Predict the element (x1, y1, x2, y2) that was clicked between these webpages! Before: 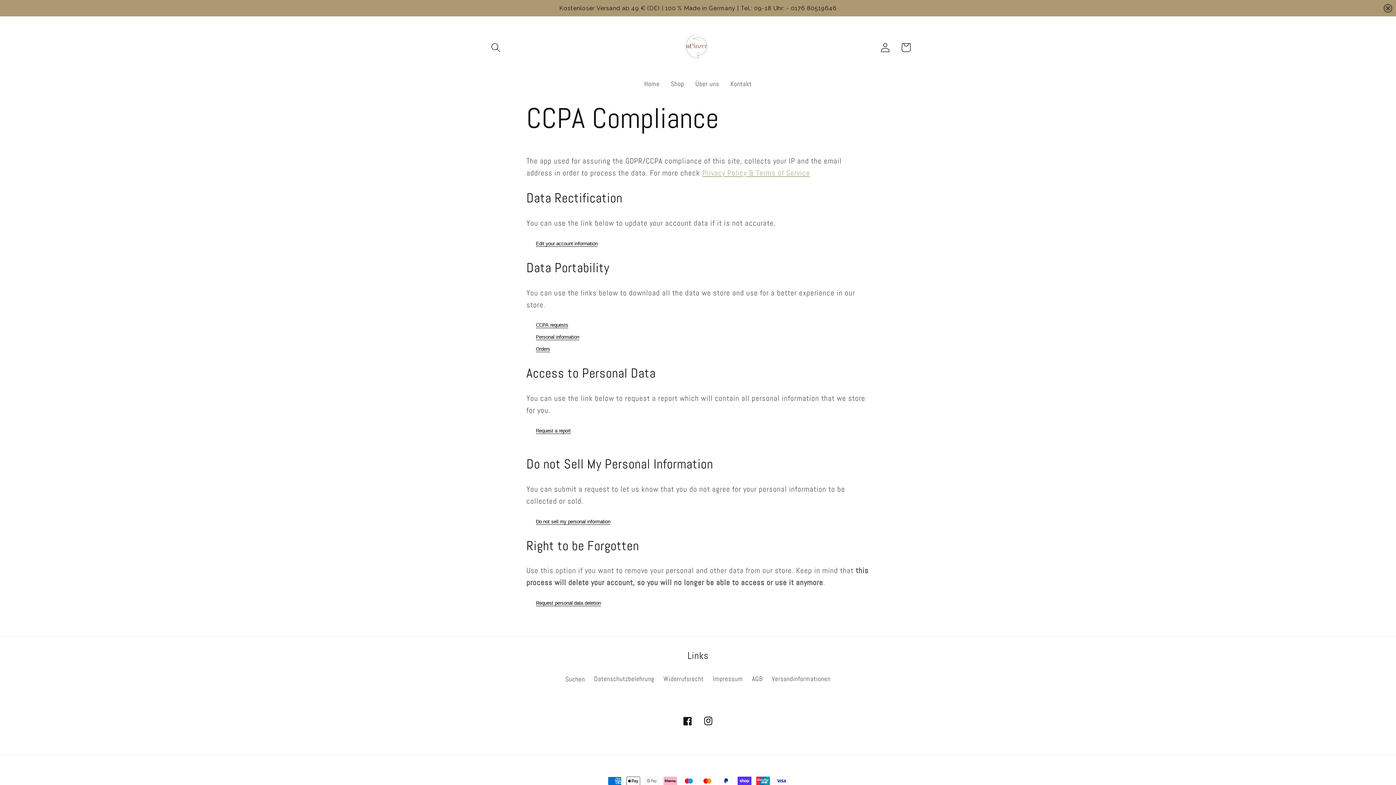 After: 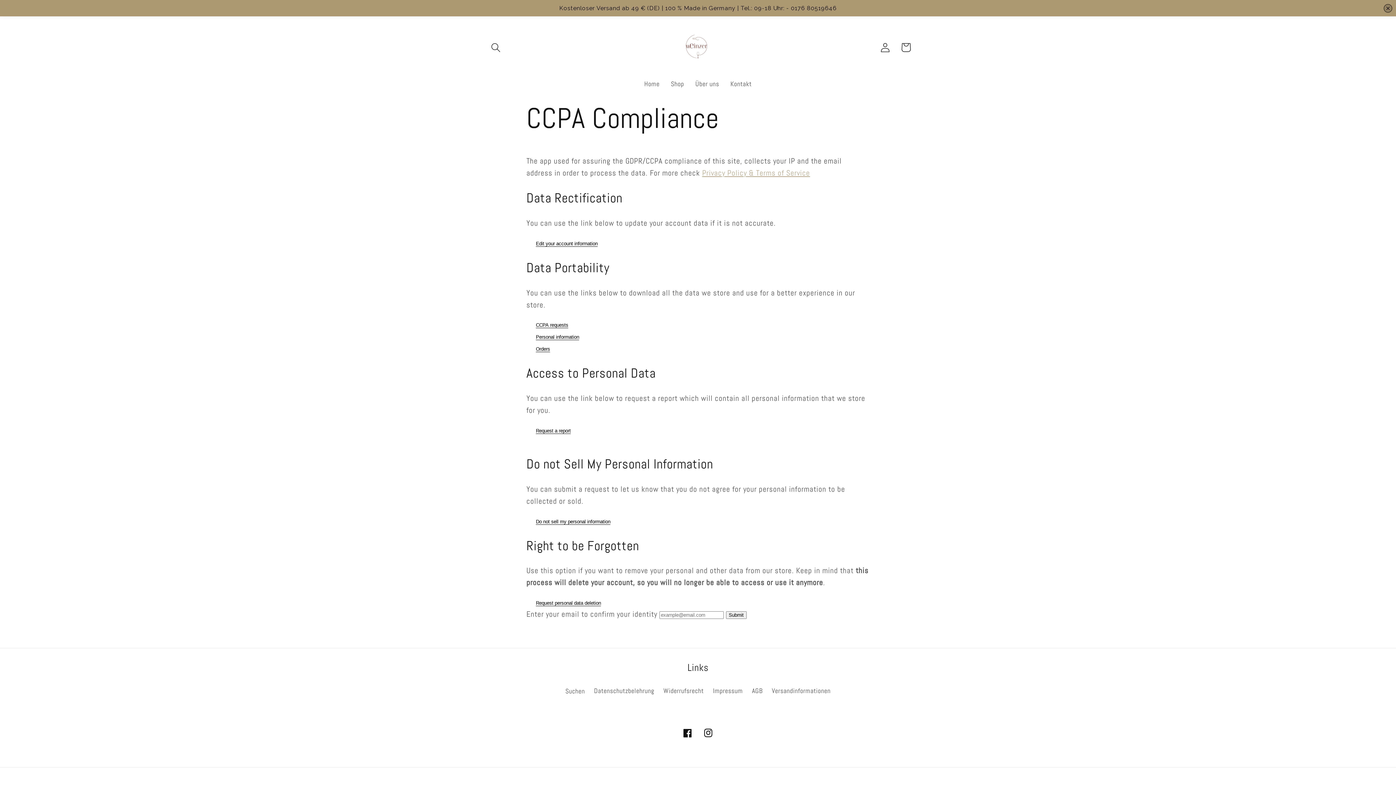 Action: bbox: (536, 600, 601, 606) label: request personal data deletion